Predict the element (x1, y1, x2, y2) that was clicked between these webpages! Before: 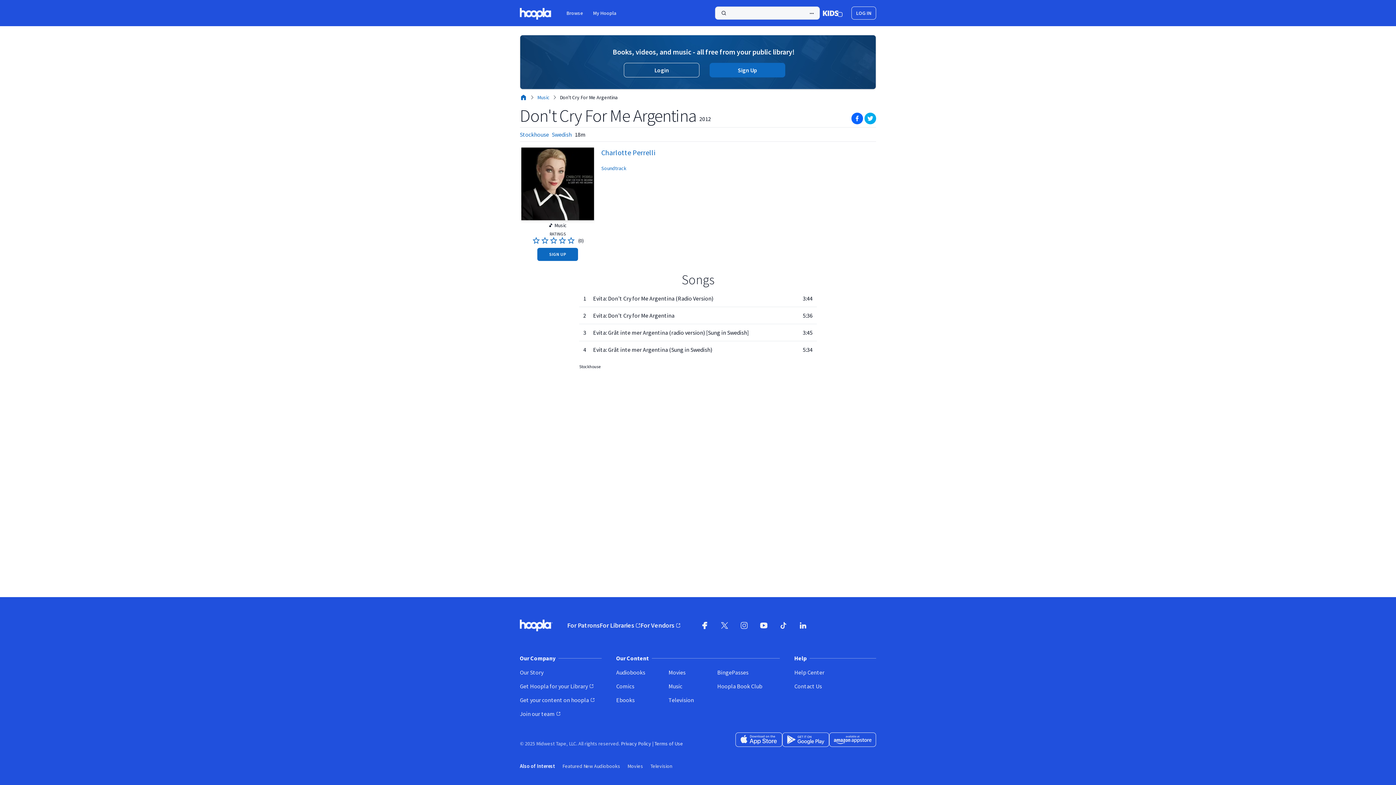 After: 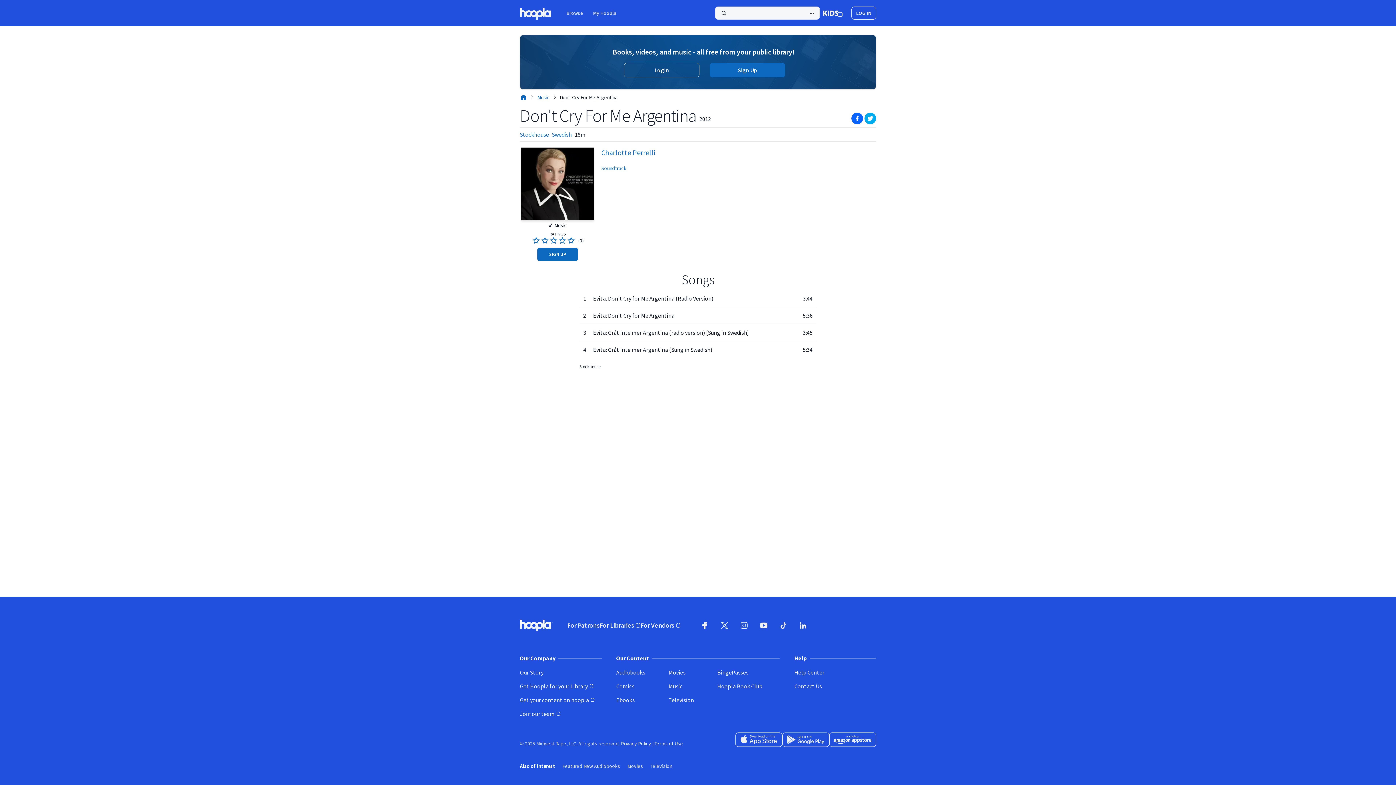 Action: bbox: (520, 682, 601, 690) label: Get Hoopla for your Library
(opens in new window)